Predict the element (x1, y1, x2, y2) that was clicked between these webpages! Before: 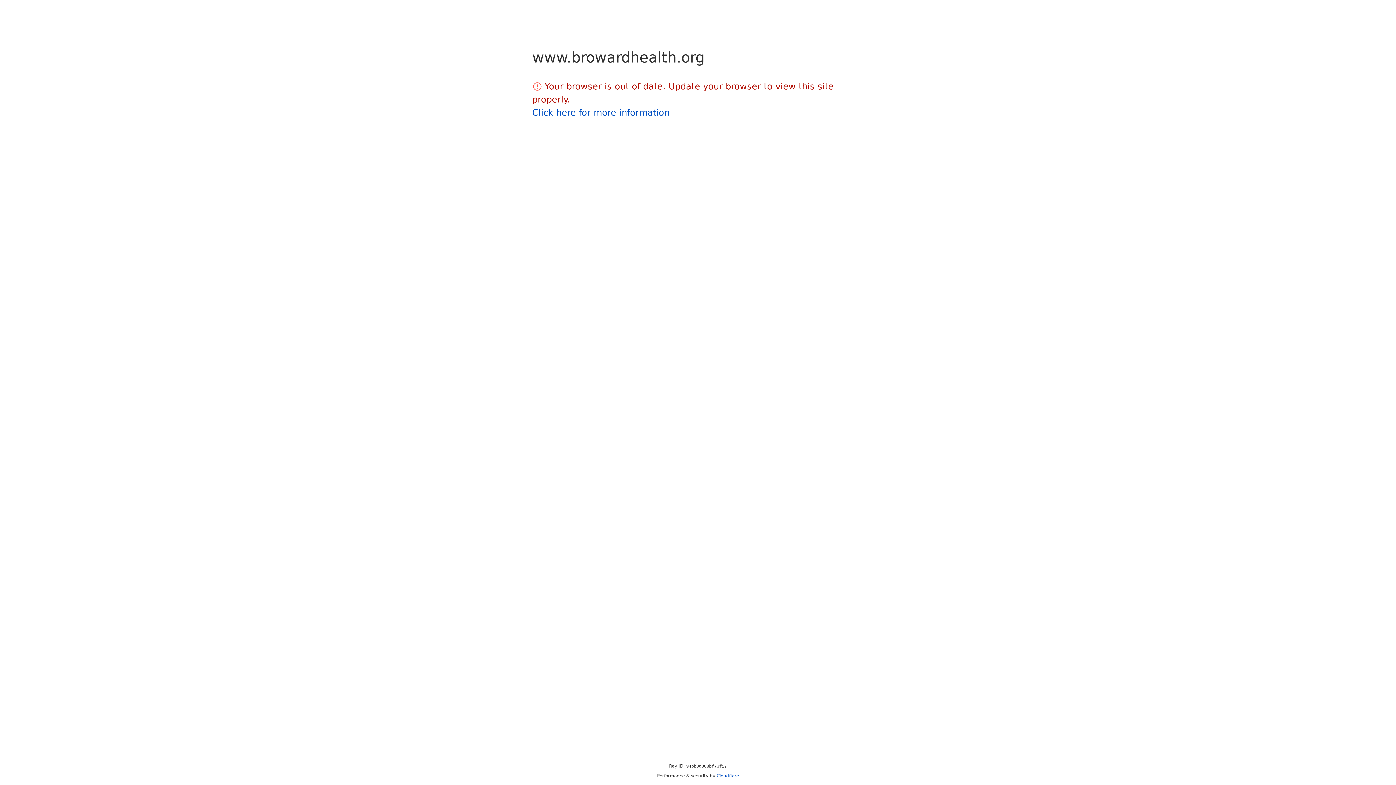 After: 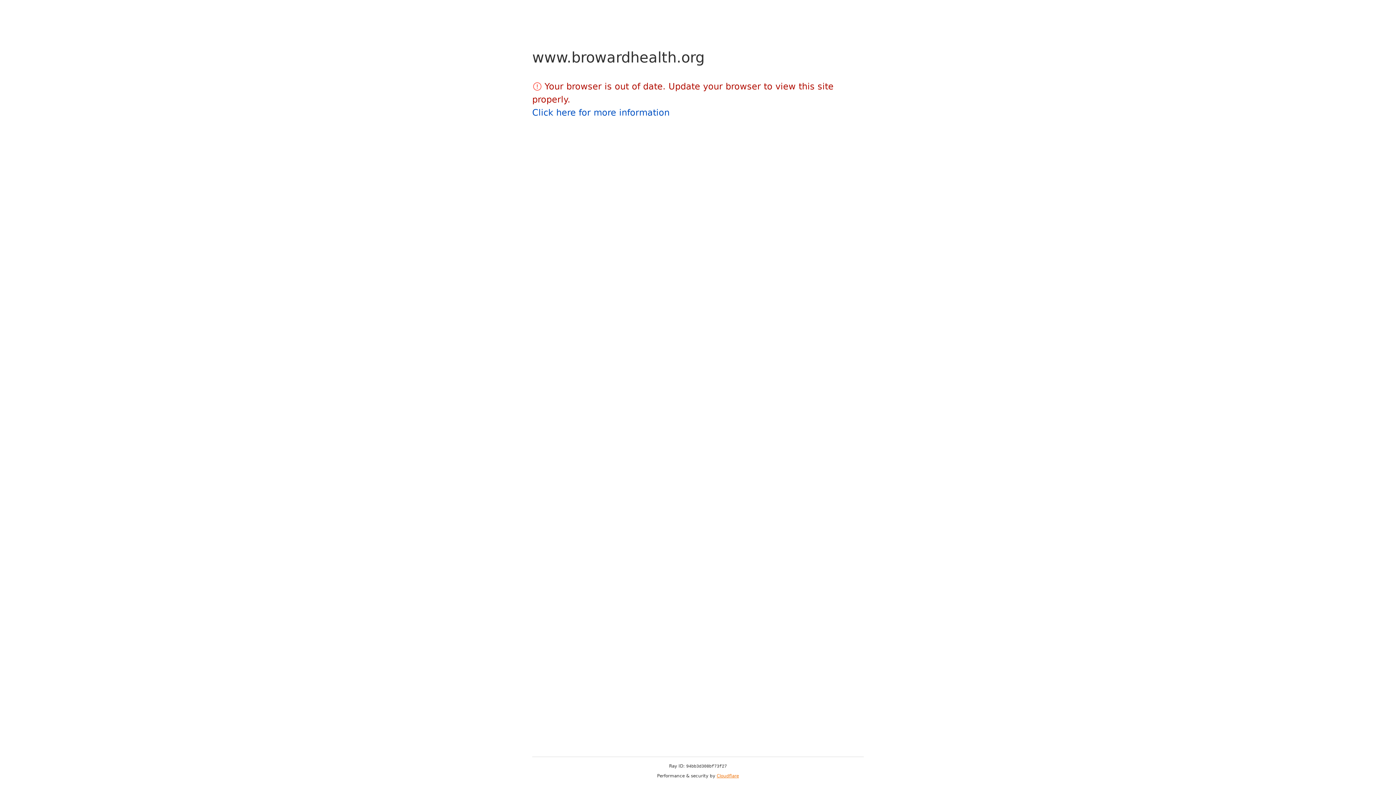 Action: bbox: (716, 773, 739, 778) label: Cloudflare